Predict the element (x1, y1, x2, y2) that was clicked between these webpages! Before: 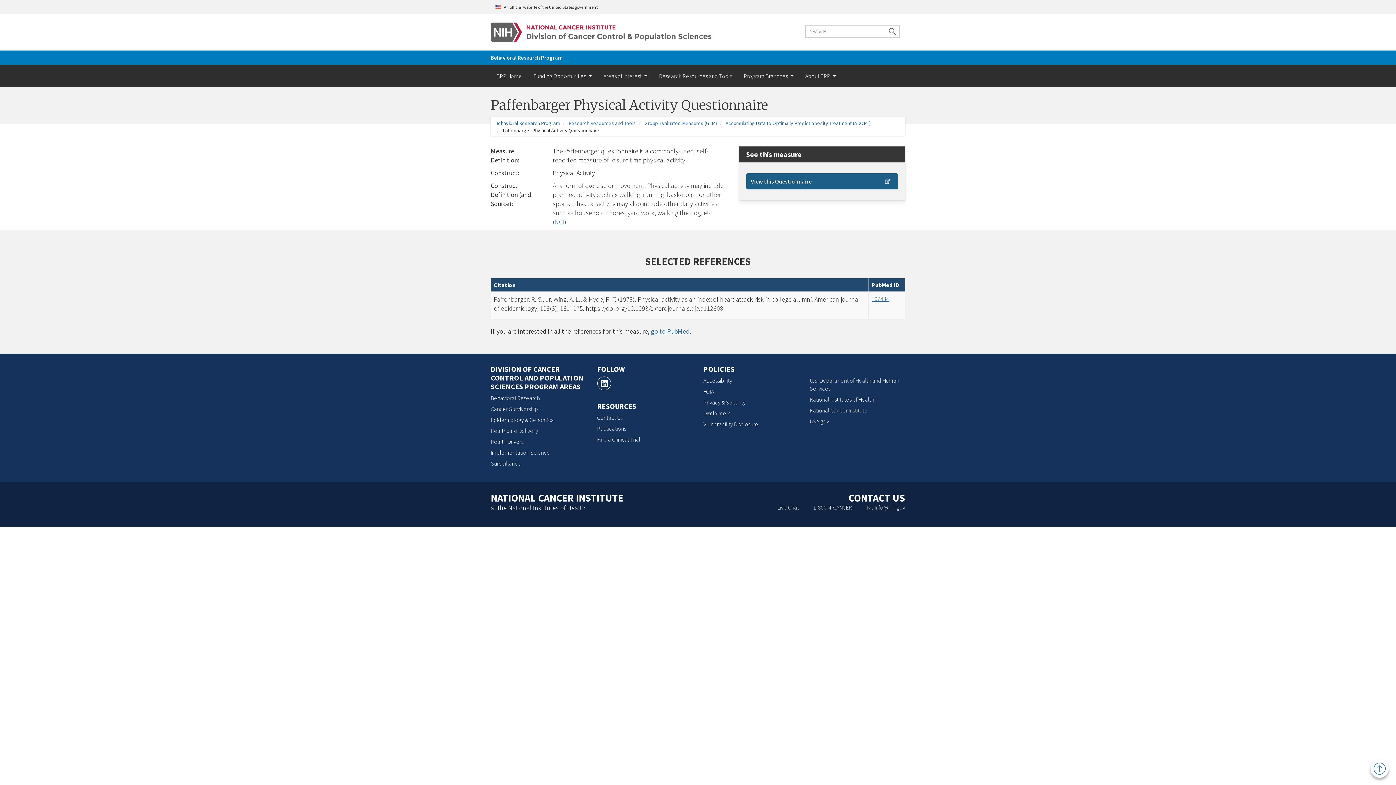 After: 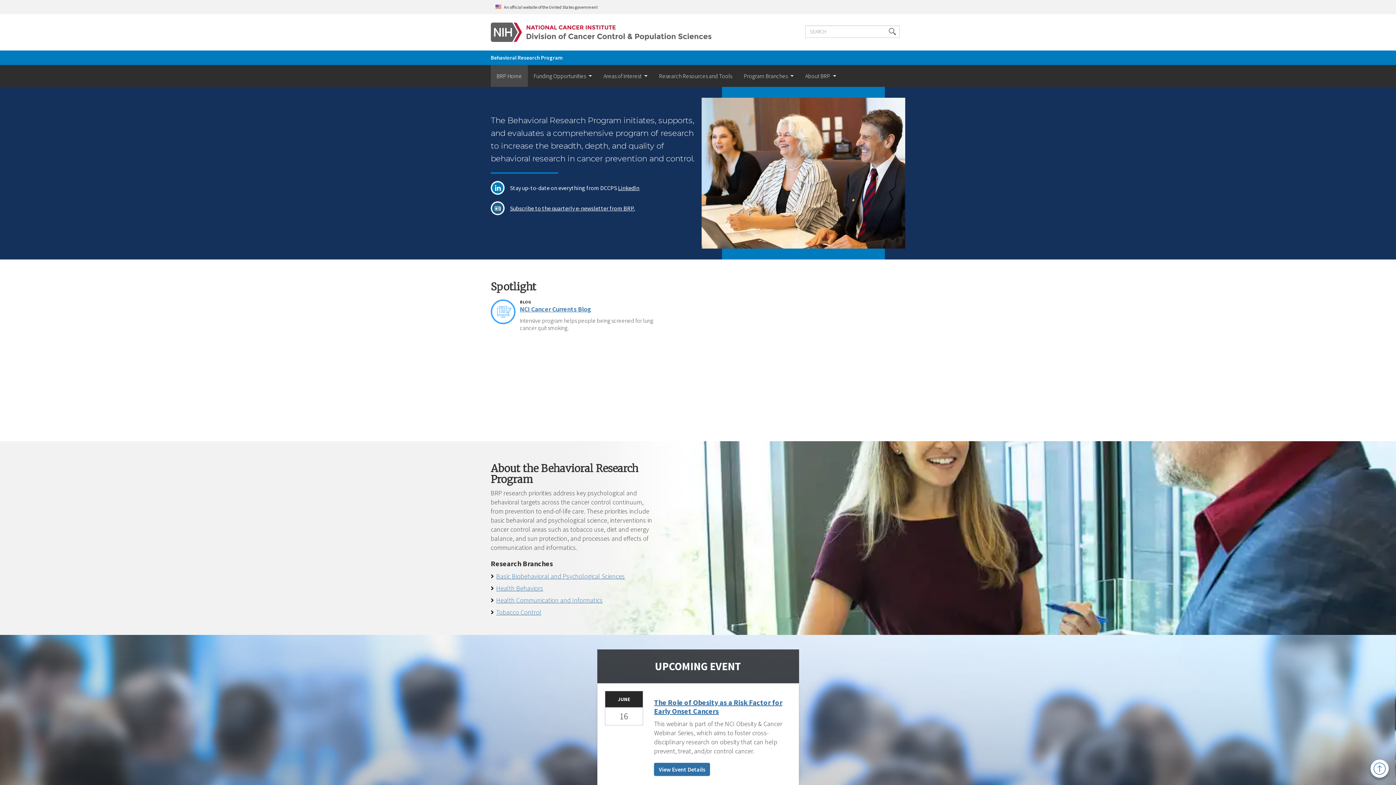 Action: bbox: (490, 65, 528, 86) label: BRP Home